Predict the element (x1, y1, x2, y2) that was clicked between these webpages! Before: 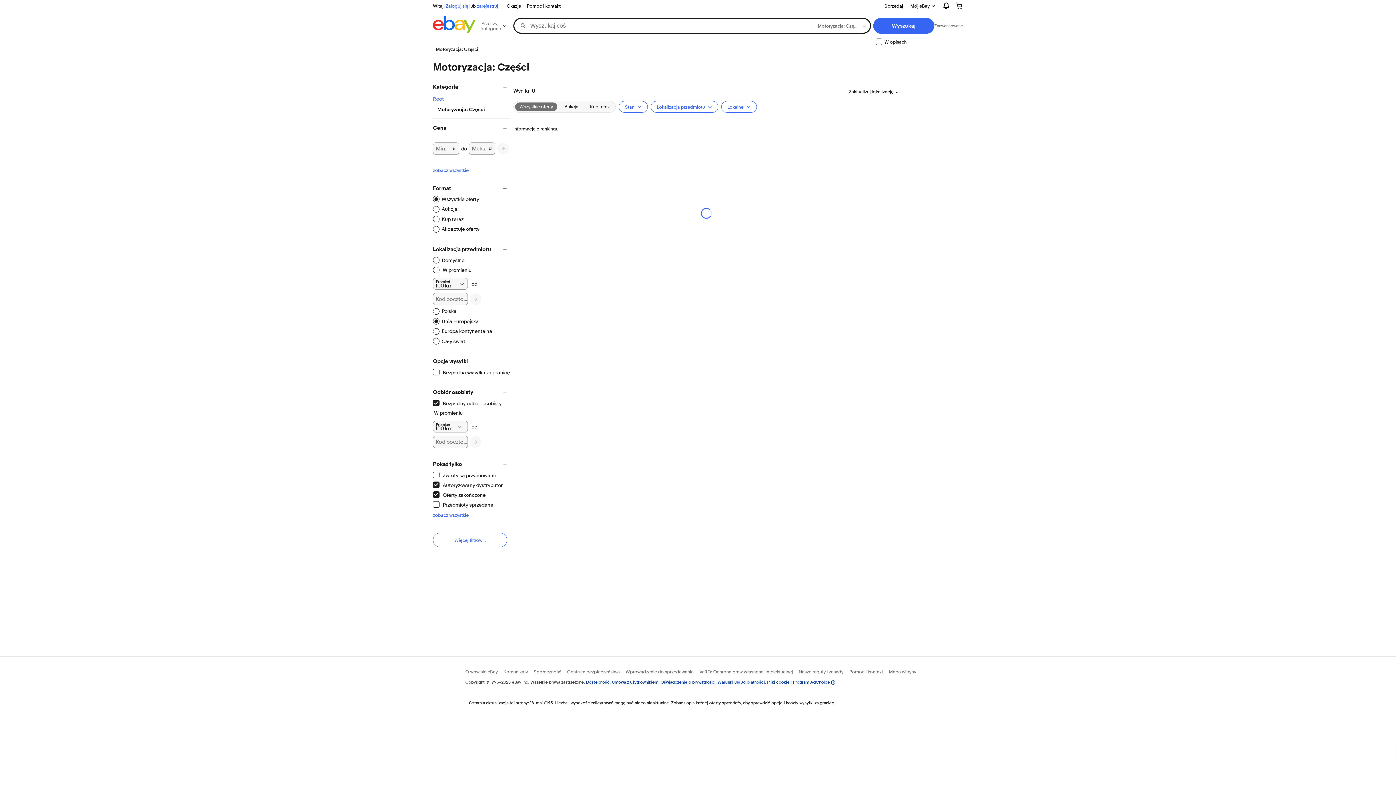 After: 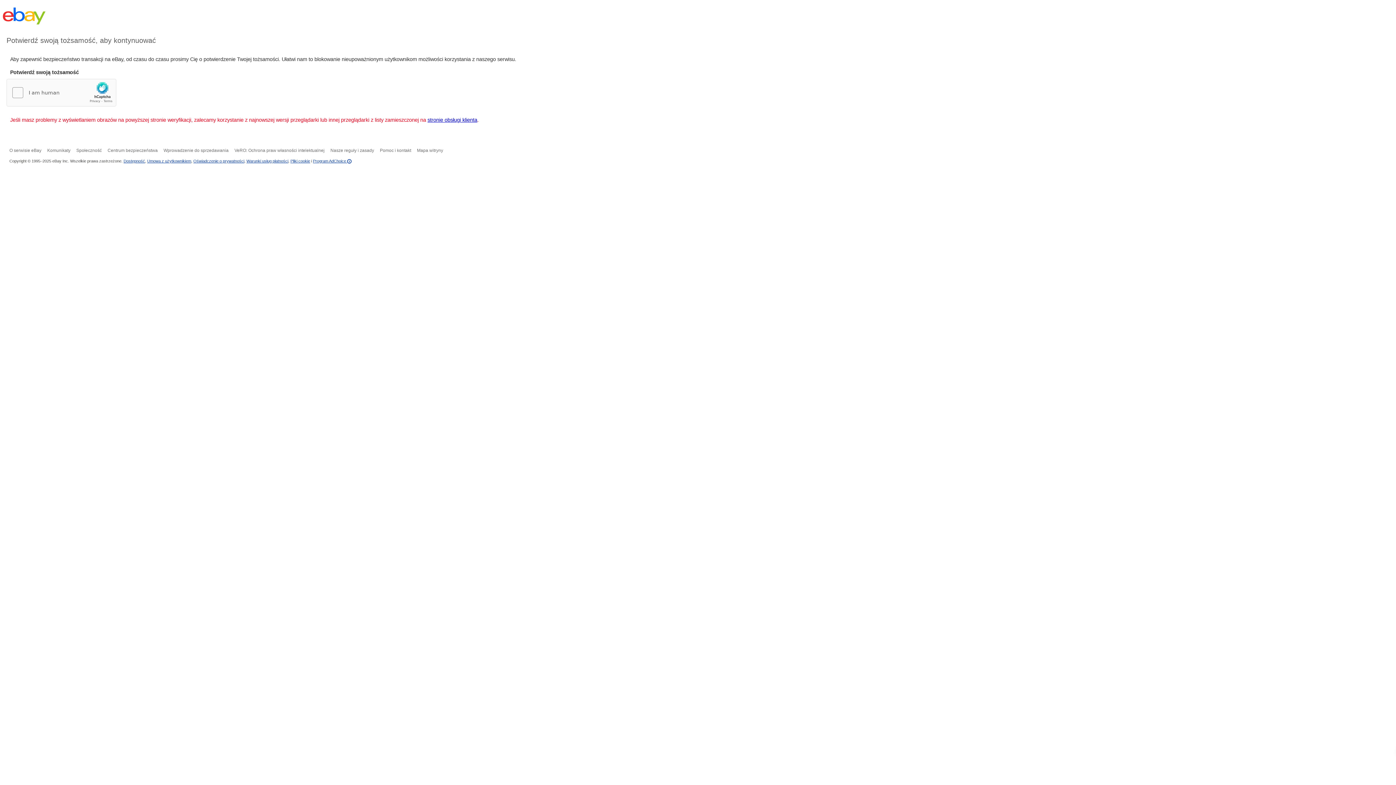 Action: bbox: (625, 669, 693, 675) label: Wprowadzenie do sprzedawania